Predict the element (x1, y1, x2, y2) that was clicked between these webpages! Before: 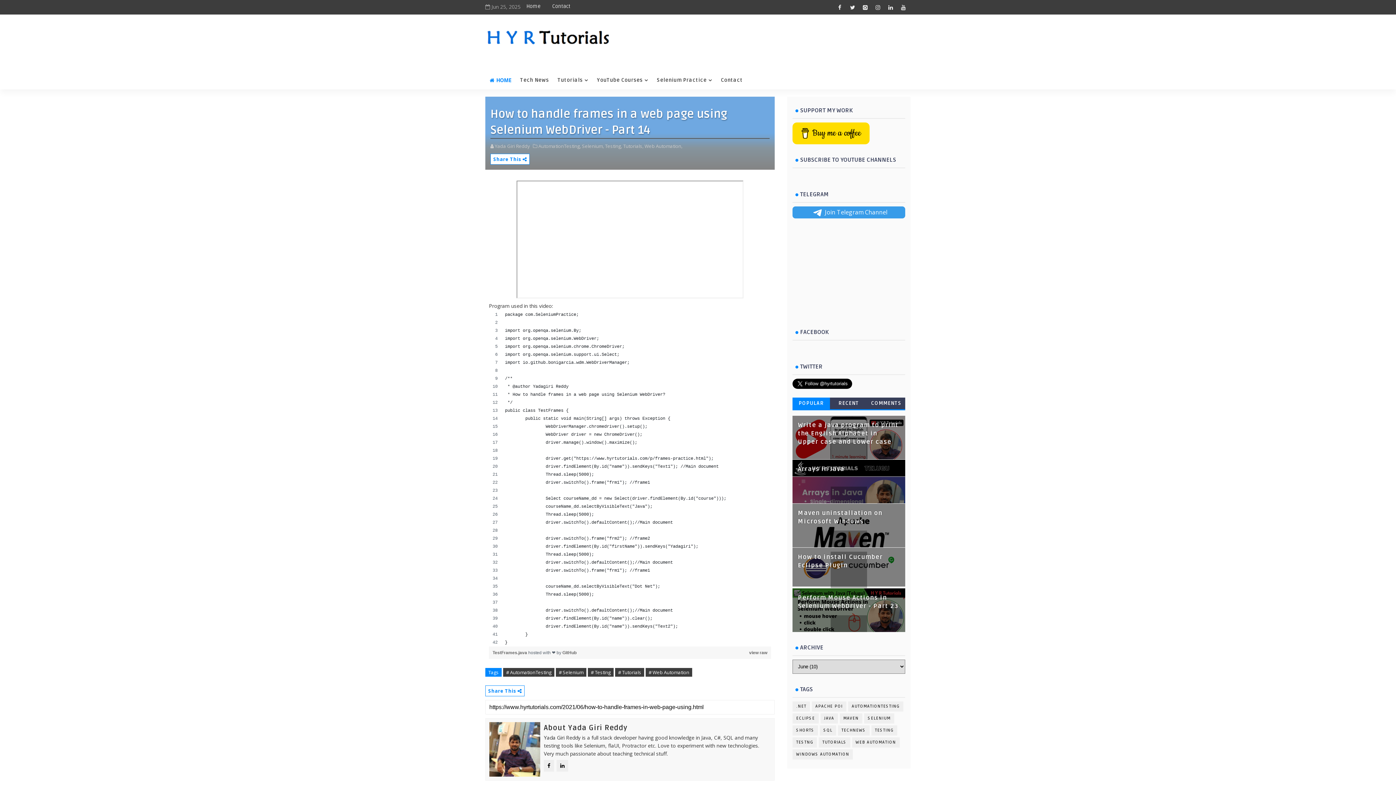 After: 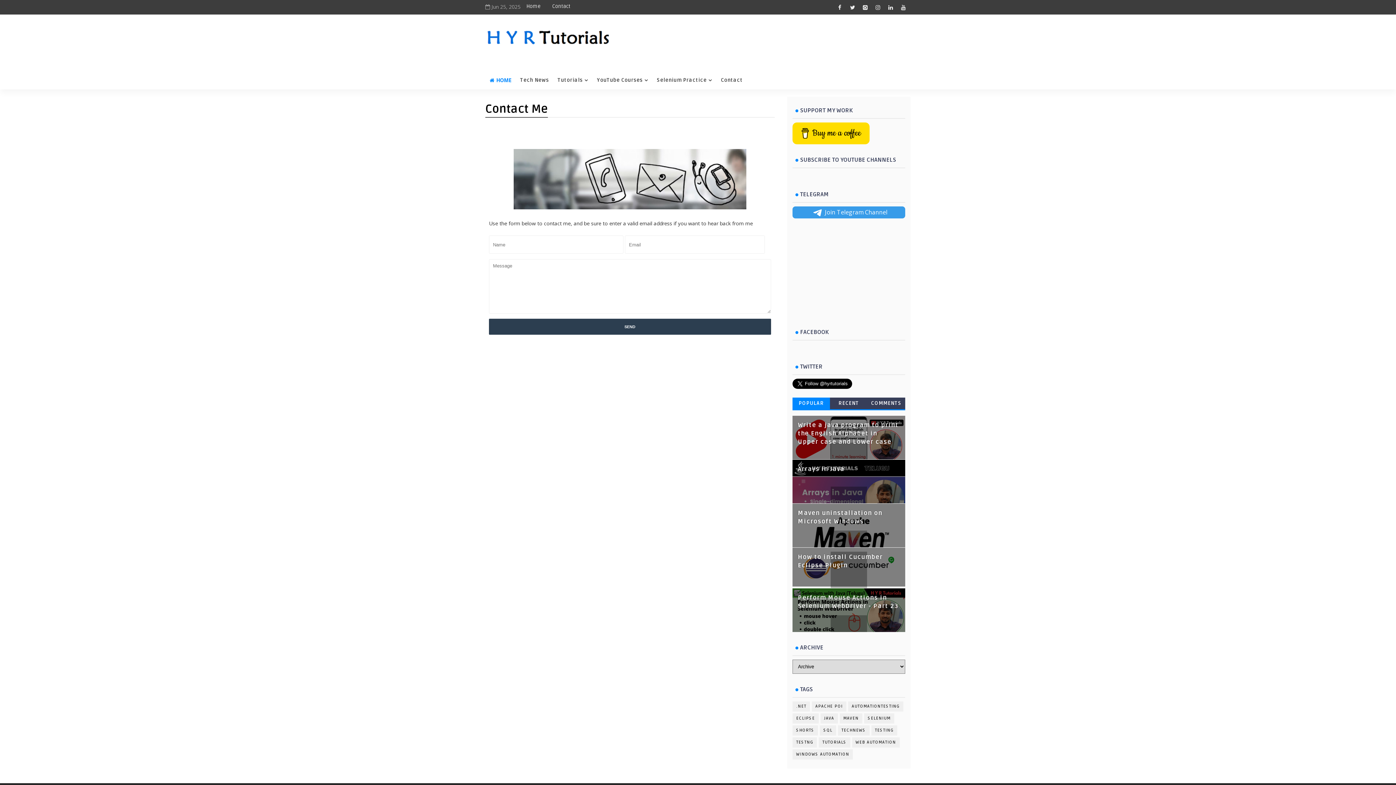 Action: bbox: (716, 71, 747, 89) label: Contact